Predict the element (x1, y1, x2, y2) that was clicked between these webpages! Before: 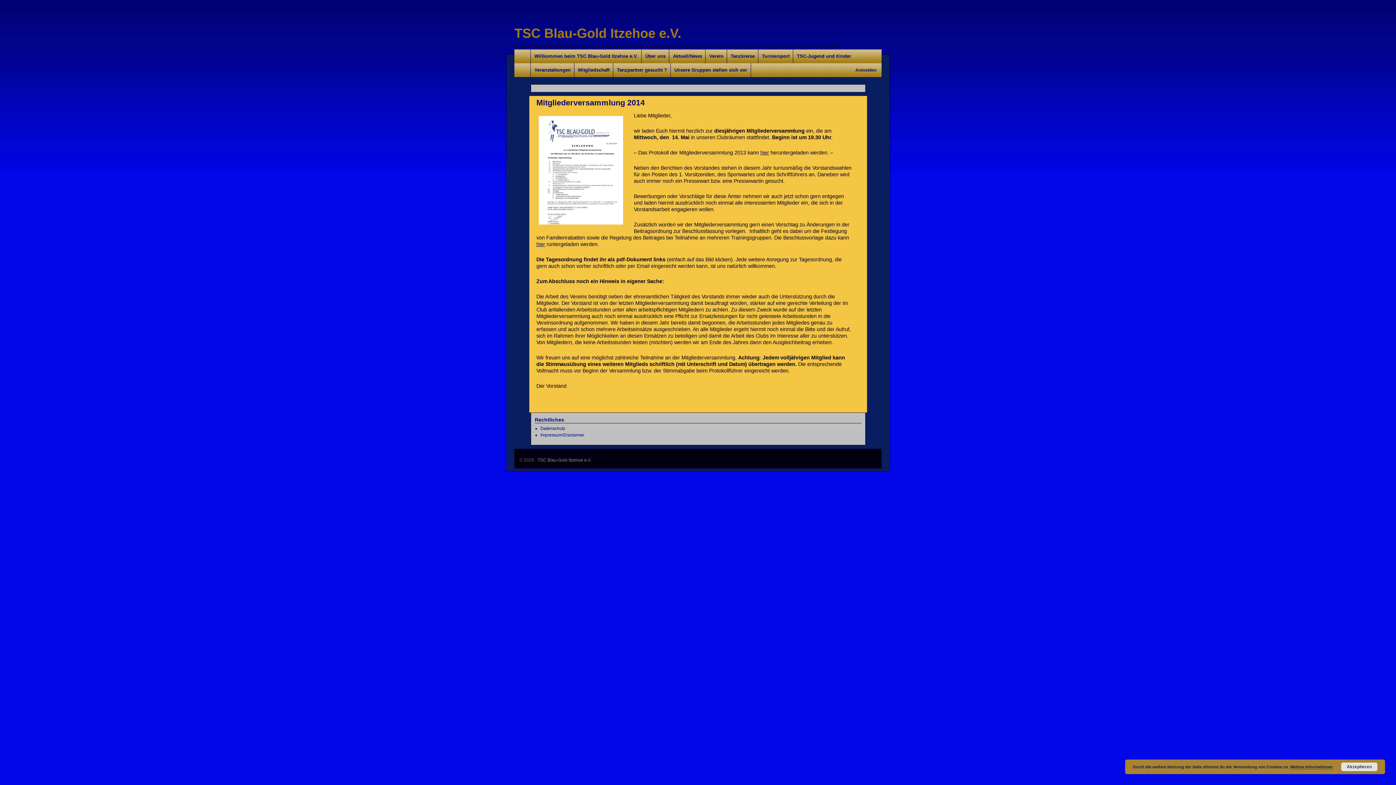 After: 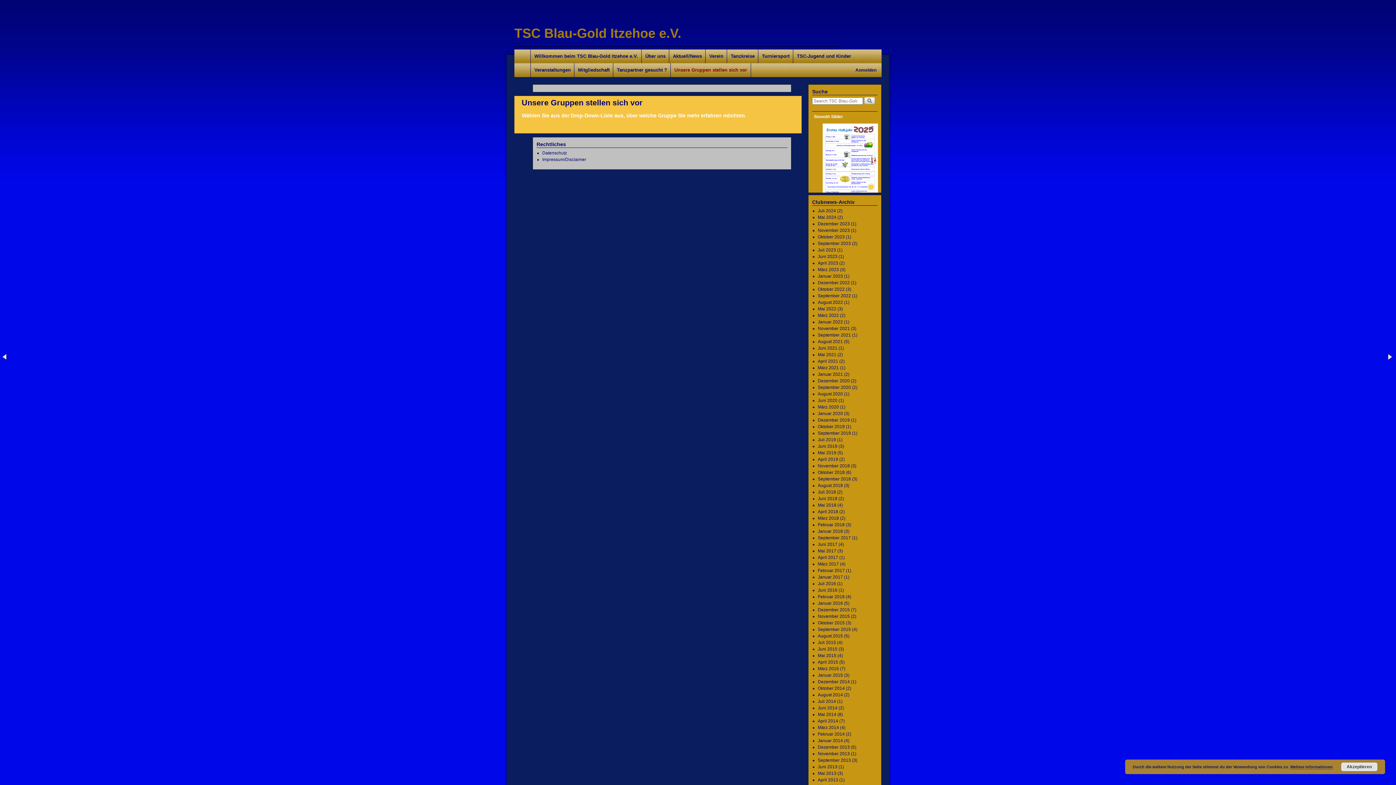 Action: label: Unsere Gruppen stellen sich vor bbox: (670, 63, 750, 77)